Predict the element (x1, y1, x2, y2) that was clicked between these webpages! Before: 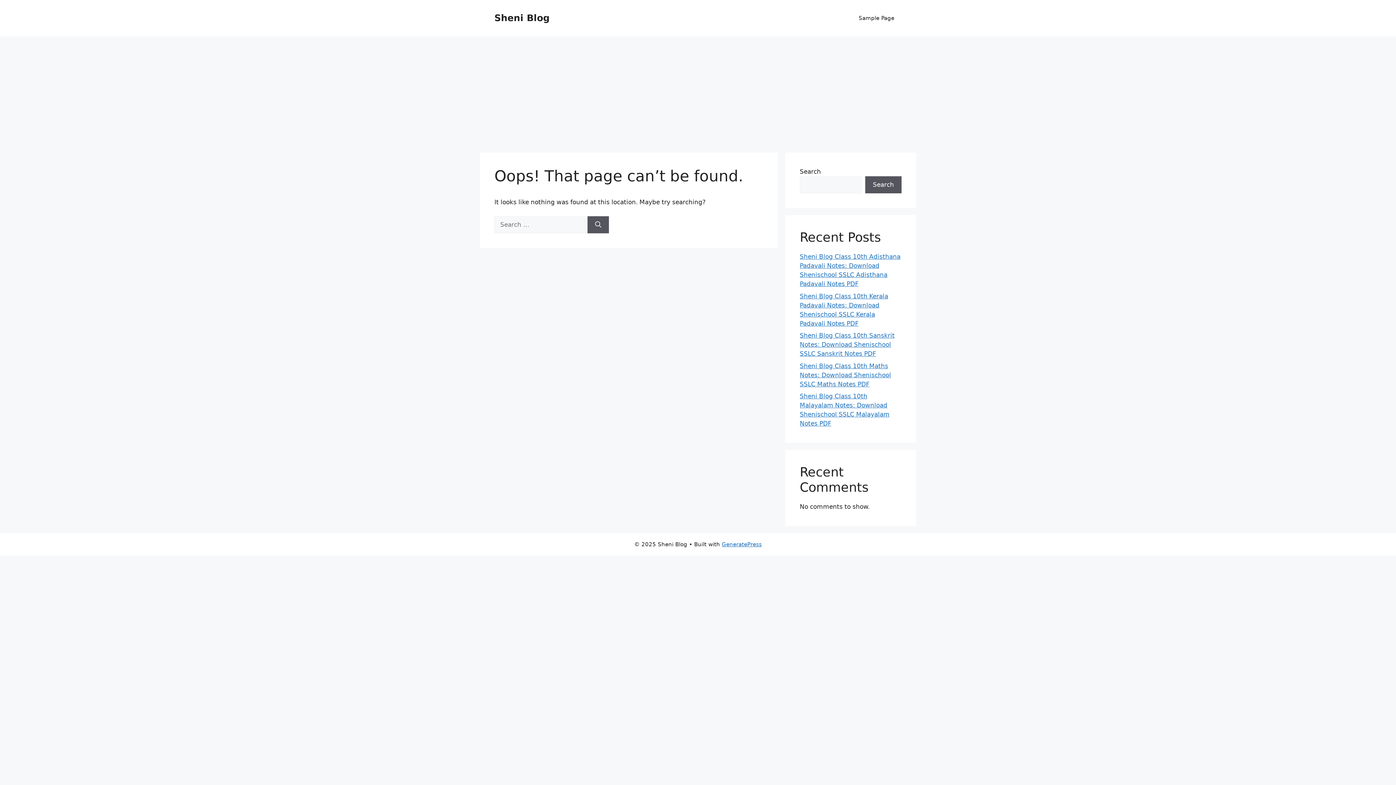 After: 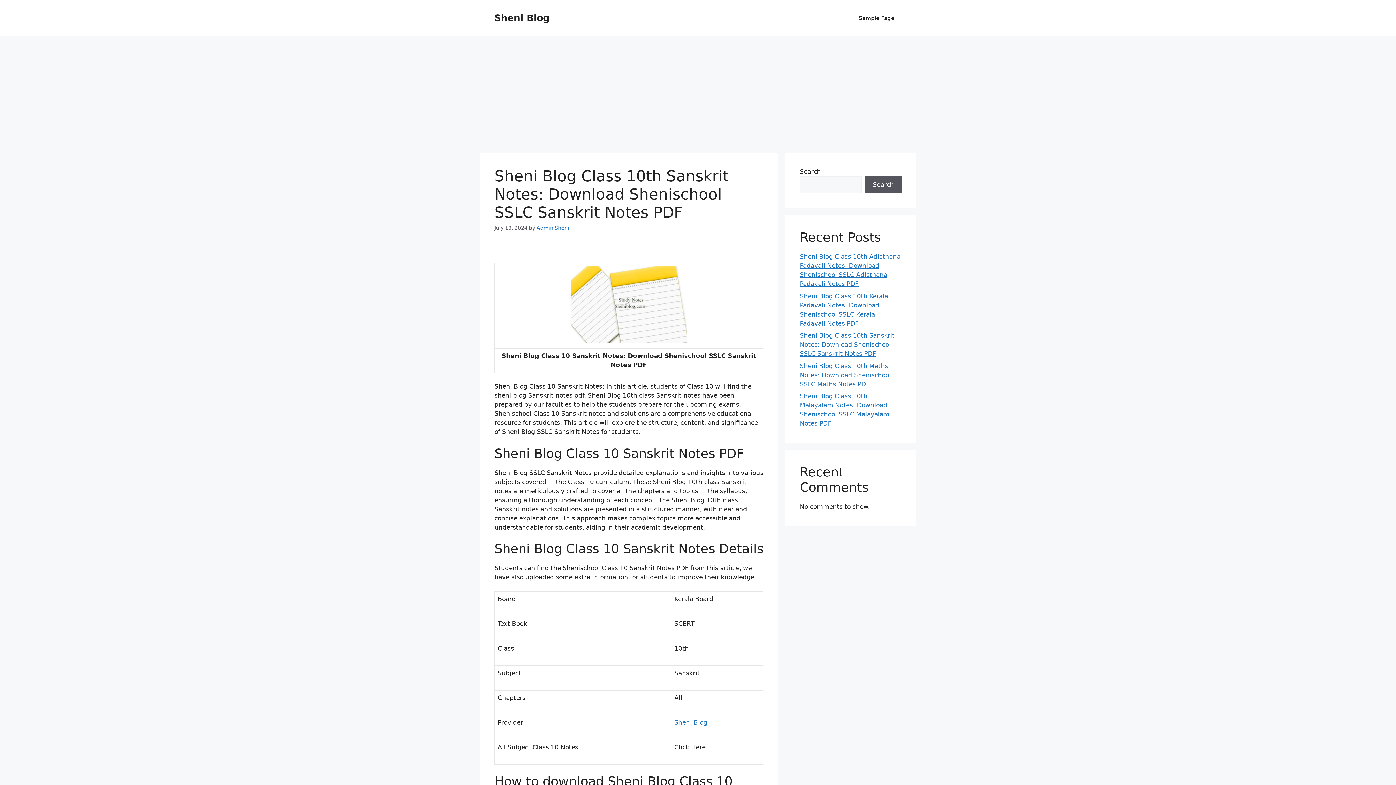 Action: bbox: (800, 332, 894, 357) label: Sheni Blog Class 10th Sanskrit Notes: Download Shenischool SSLC Sanskrit Notes PDF